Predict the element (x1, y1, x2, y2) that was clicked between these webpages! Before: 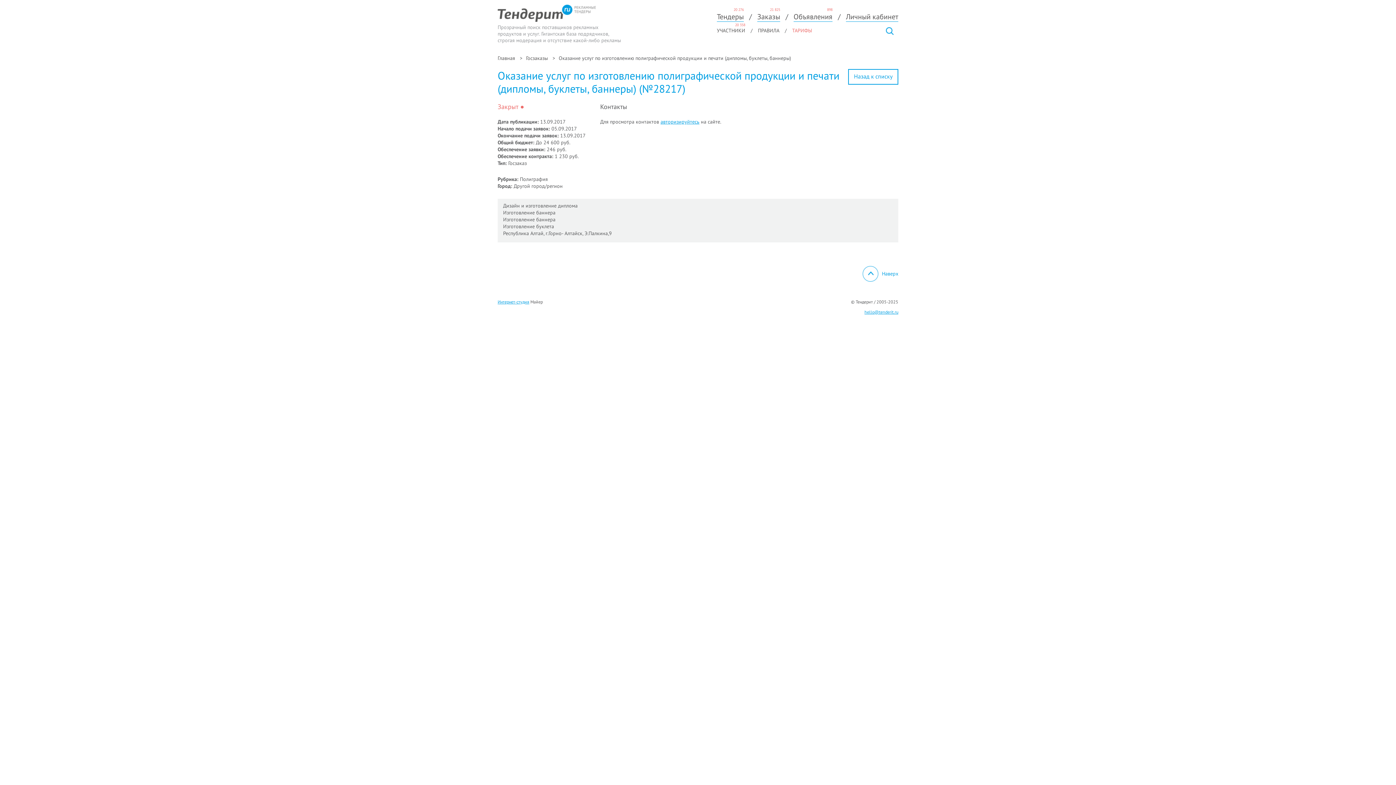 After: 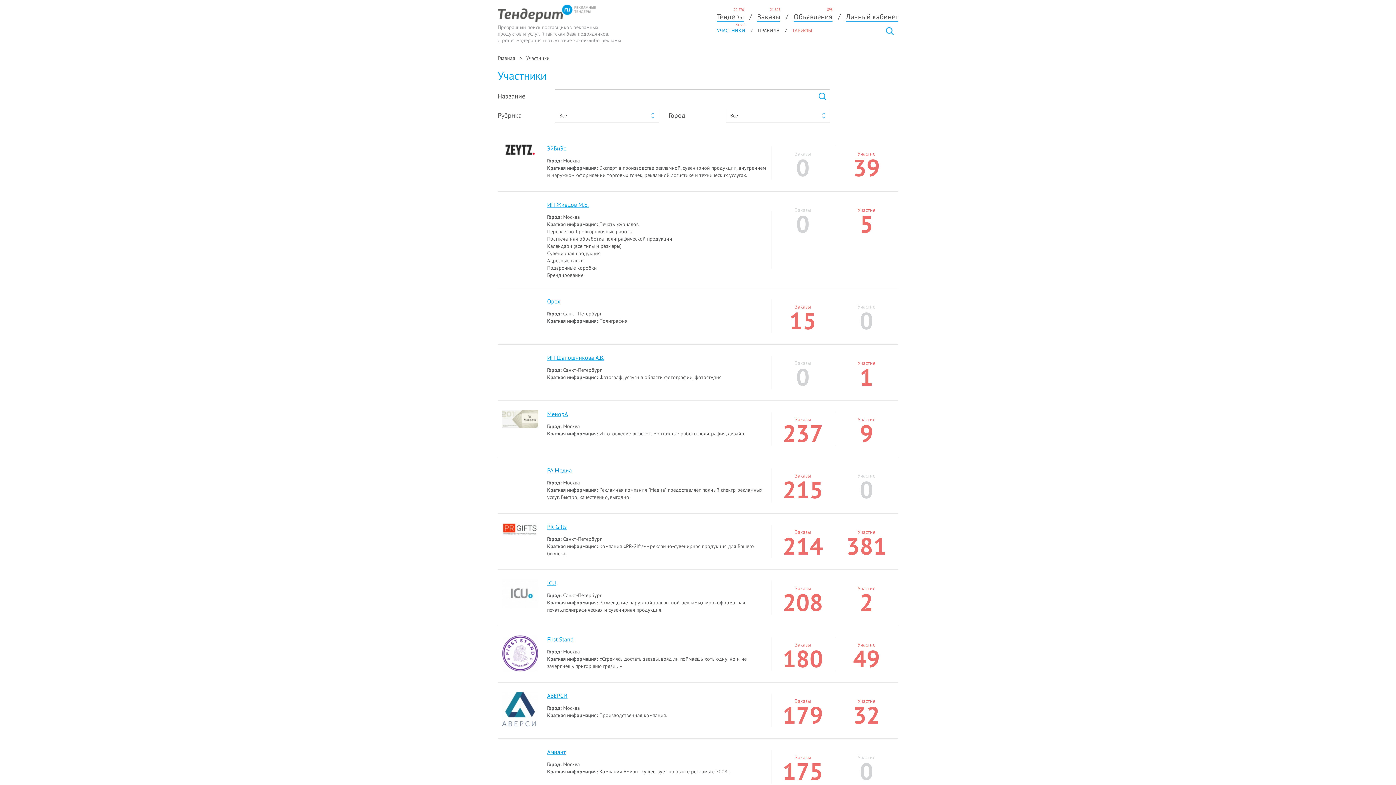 Action: bbox: (717, 27, 745, 33) label: УЧАСТНИКИ